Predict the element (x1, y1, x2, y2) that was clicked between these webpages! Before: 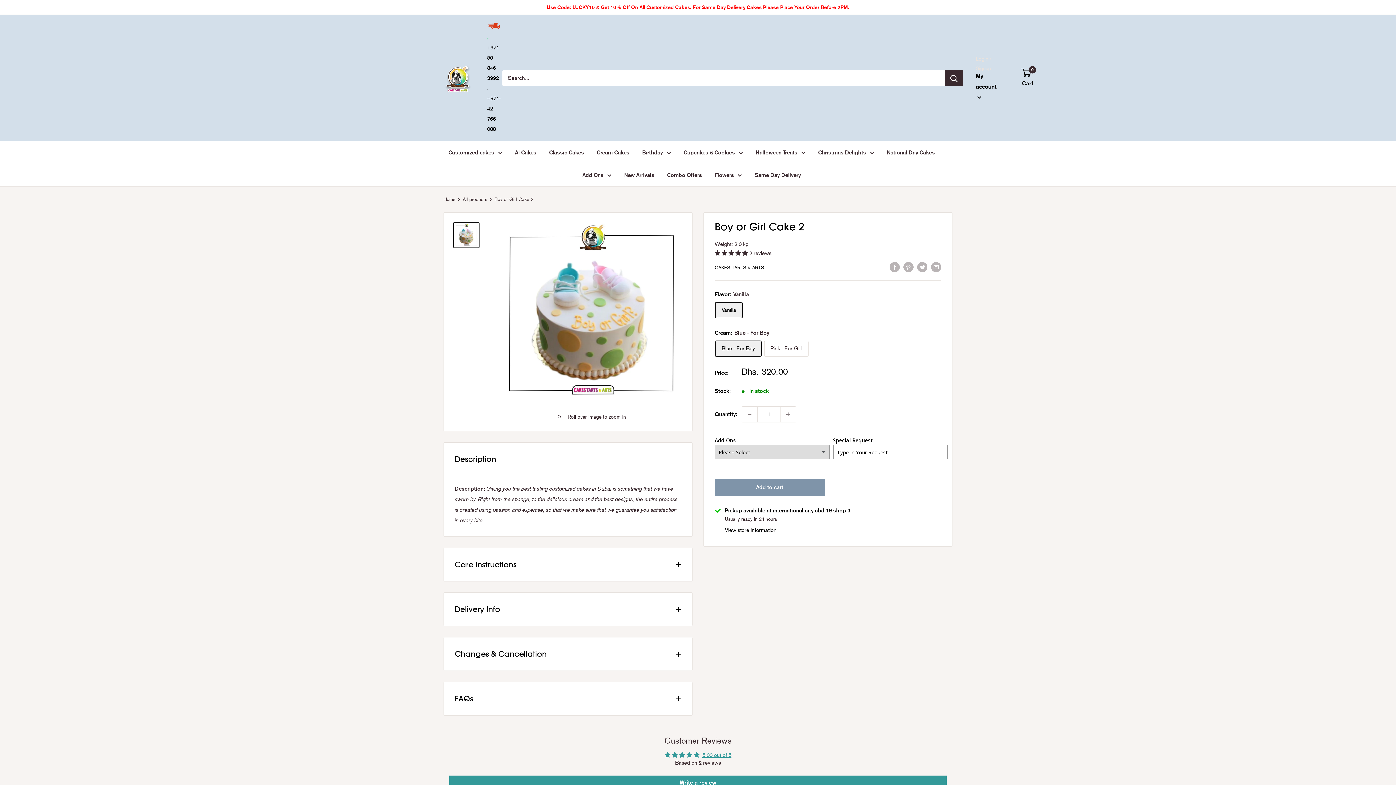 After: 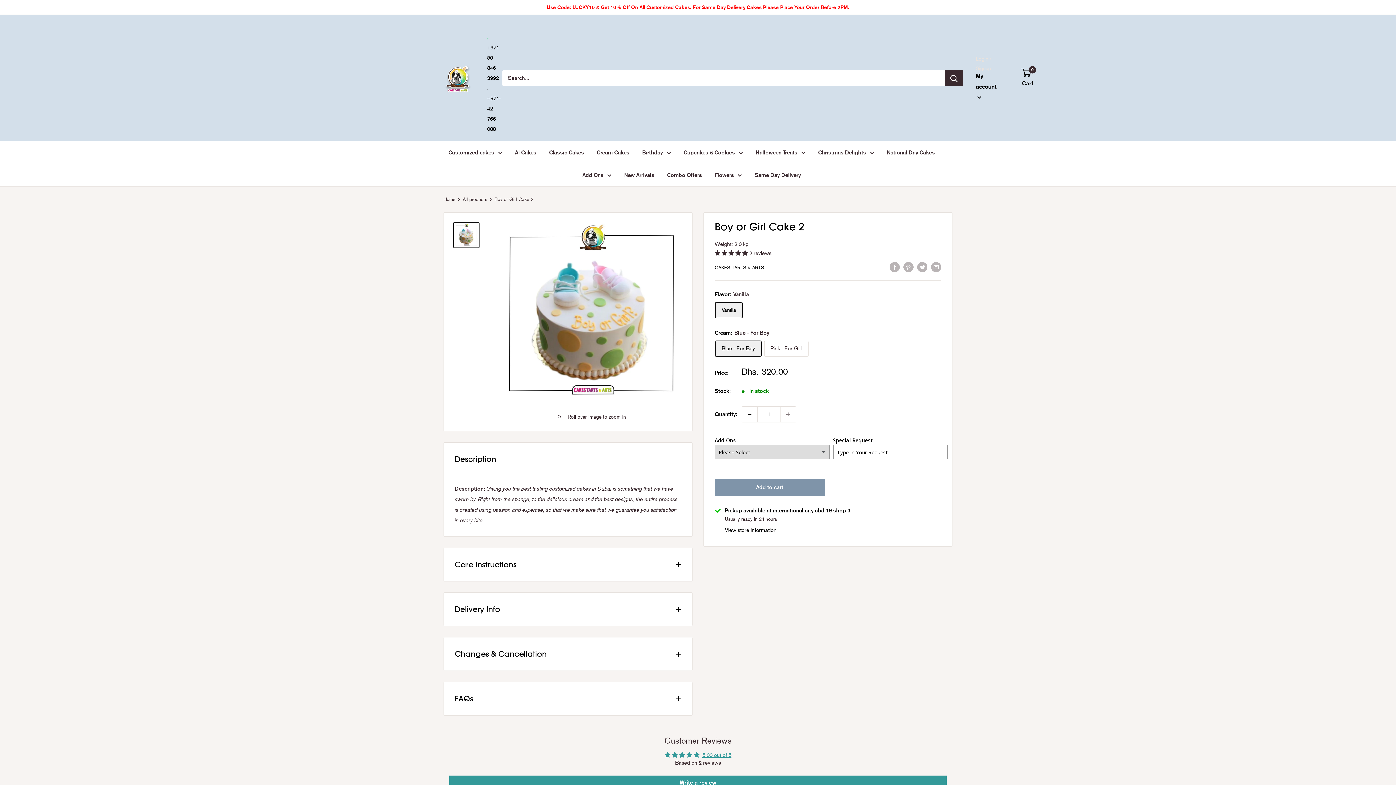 Action: bbox: (742, 406, 757, 422) label: Decrease quantity by 1